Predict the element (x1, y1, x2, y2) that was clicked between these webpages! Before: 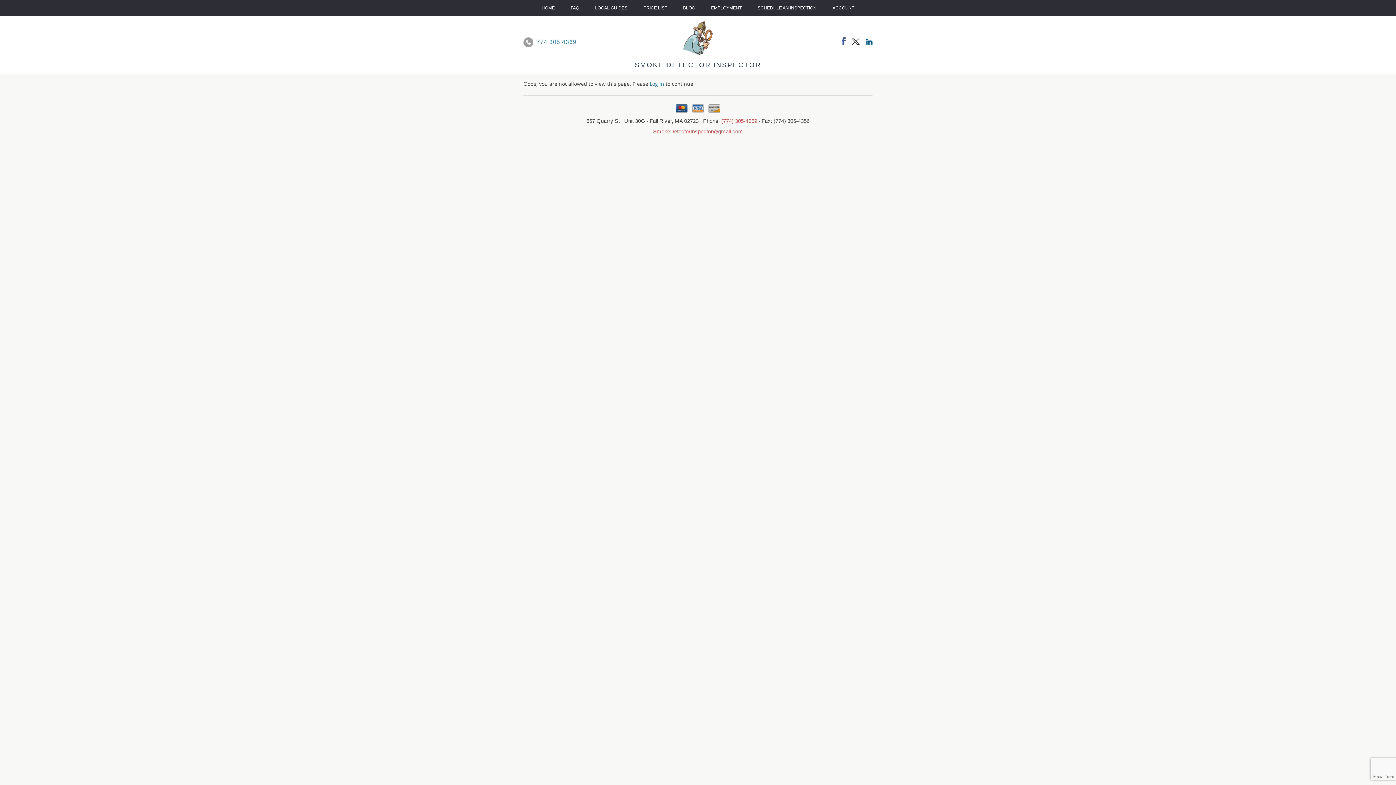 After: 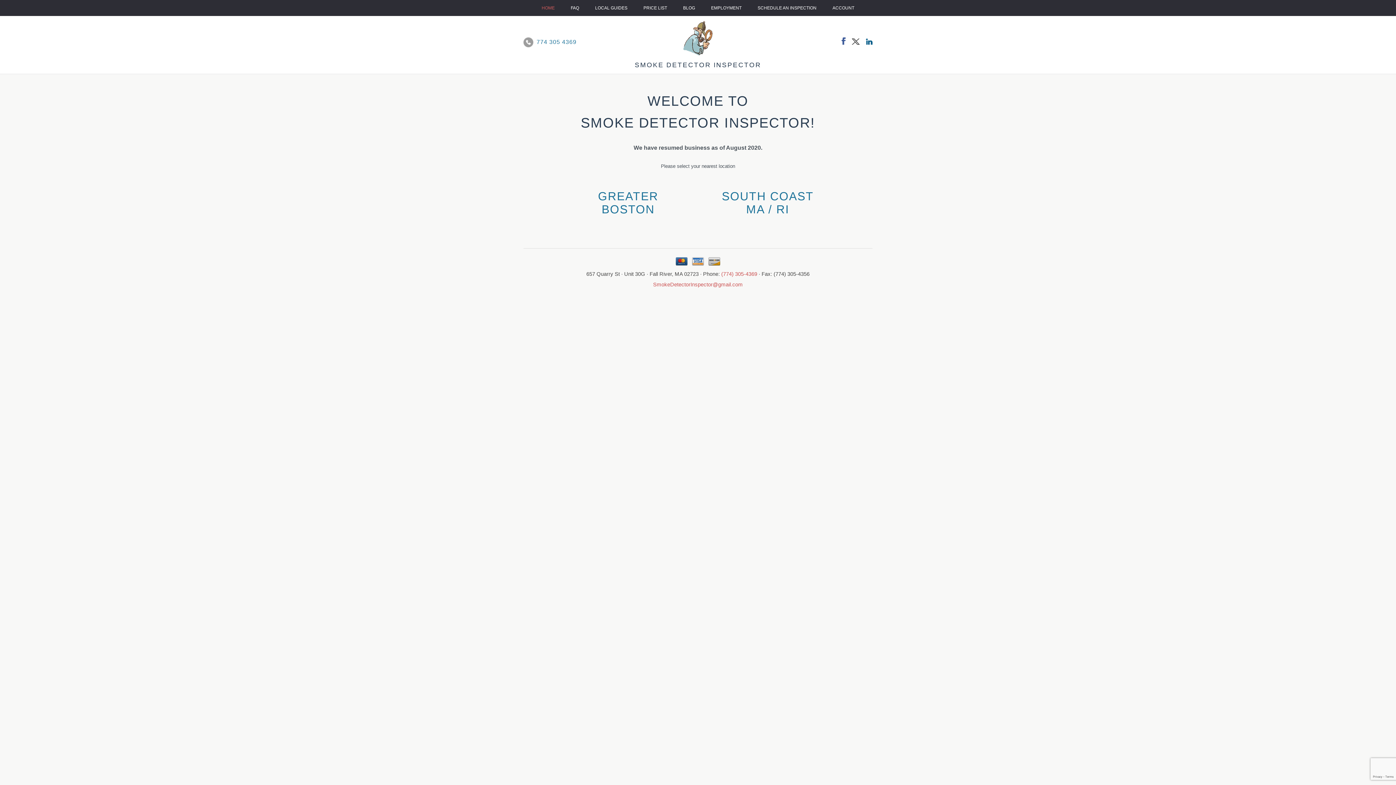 Action: bbox: (683, 49, 712, 56)